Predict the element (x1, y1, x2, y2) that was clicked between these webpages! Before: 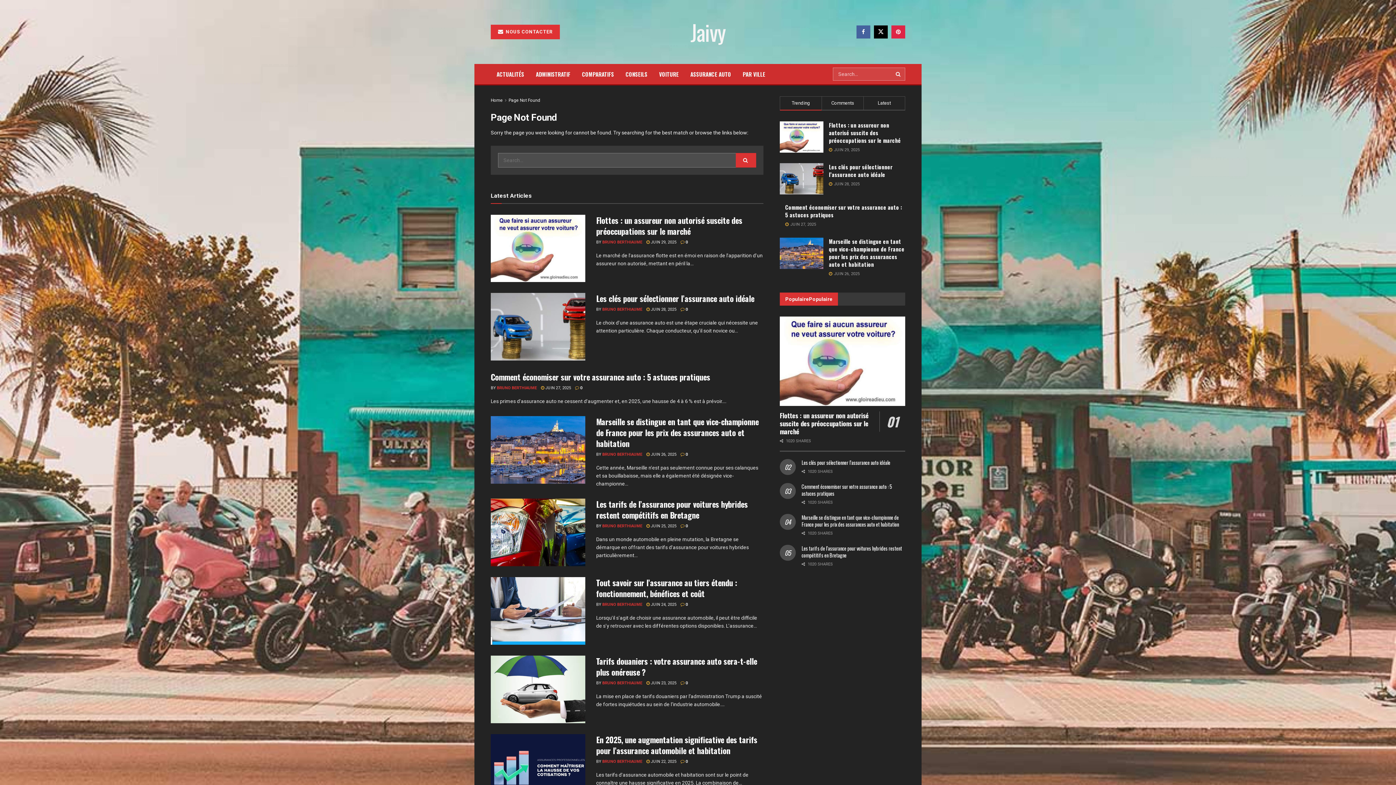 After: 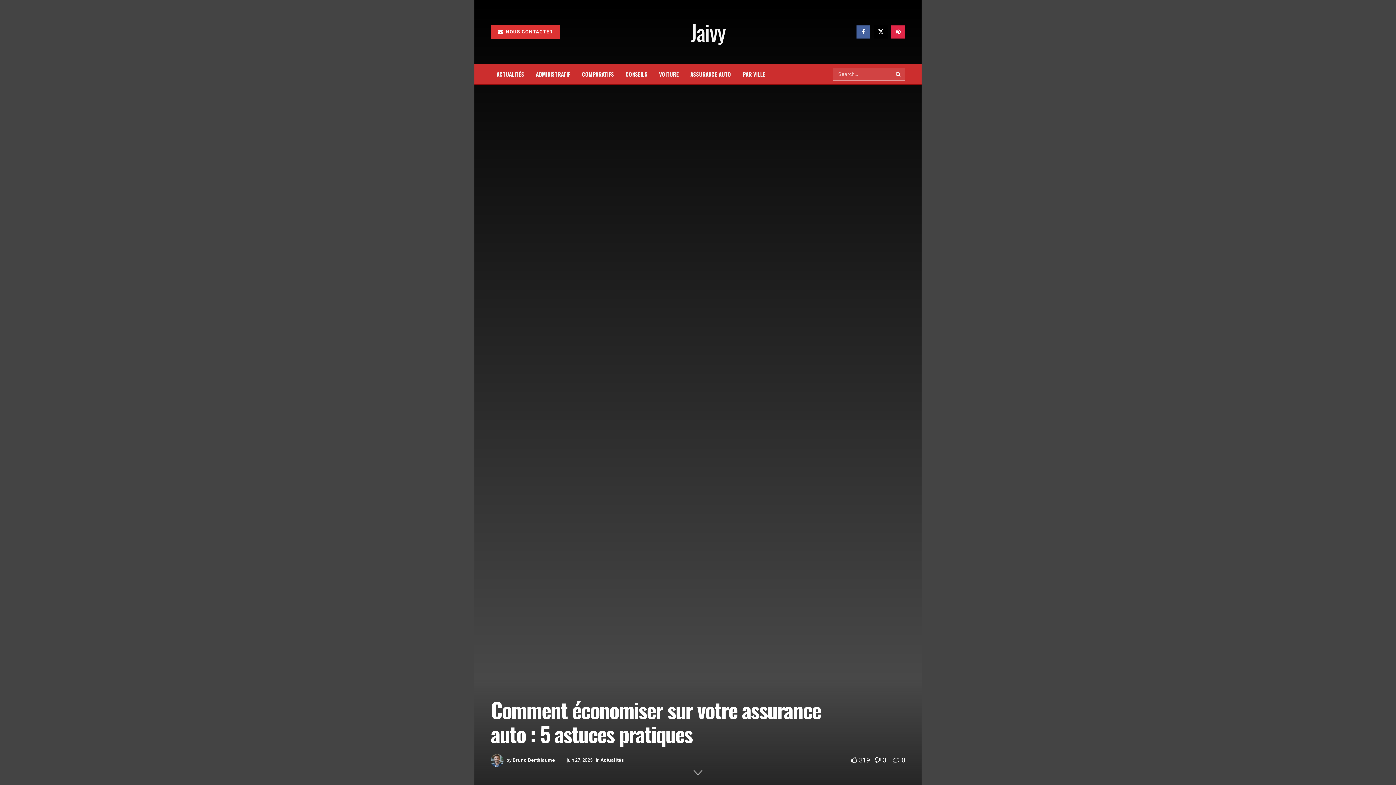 Action: label:  JUIN 27, 2025 bbox: (541, 385, 571, 390)